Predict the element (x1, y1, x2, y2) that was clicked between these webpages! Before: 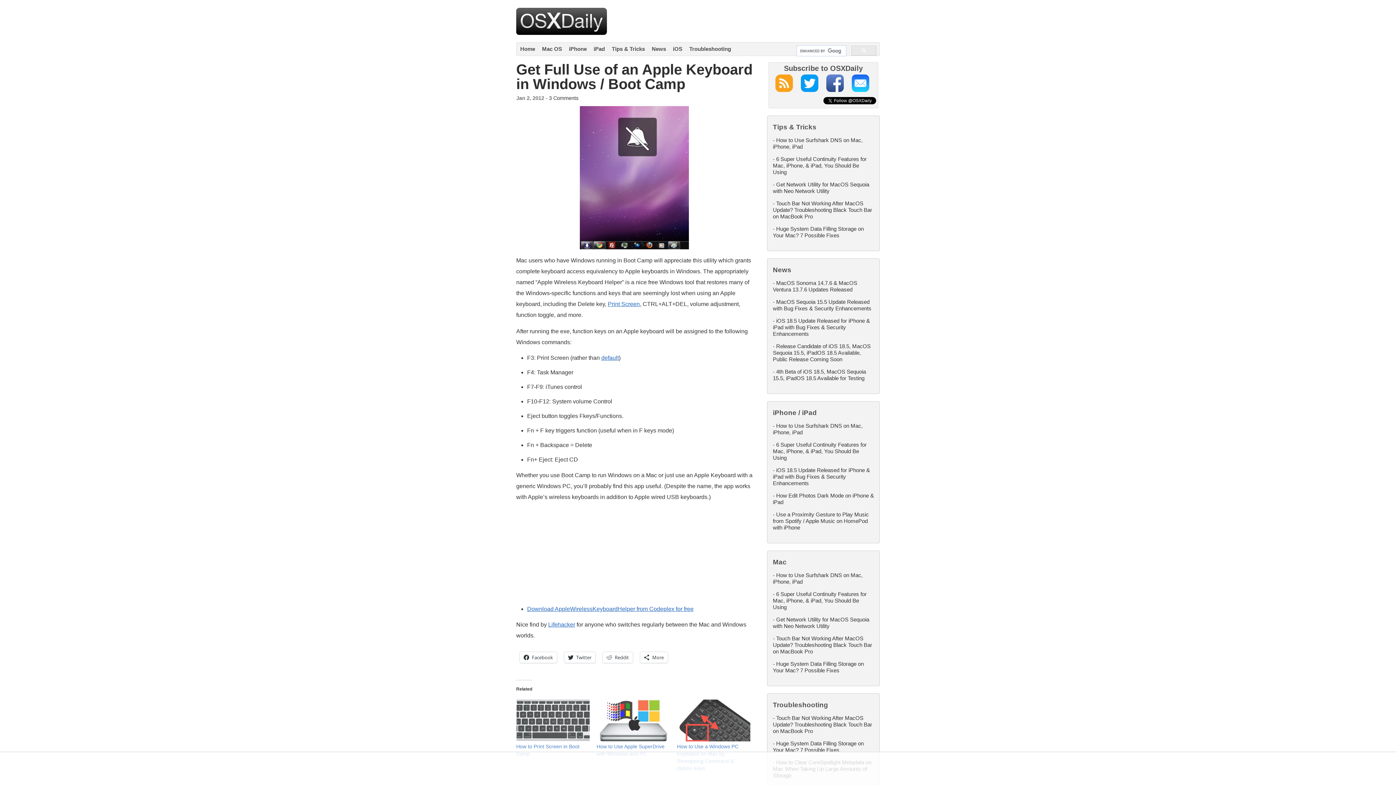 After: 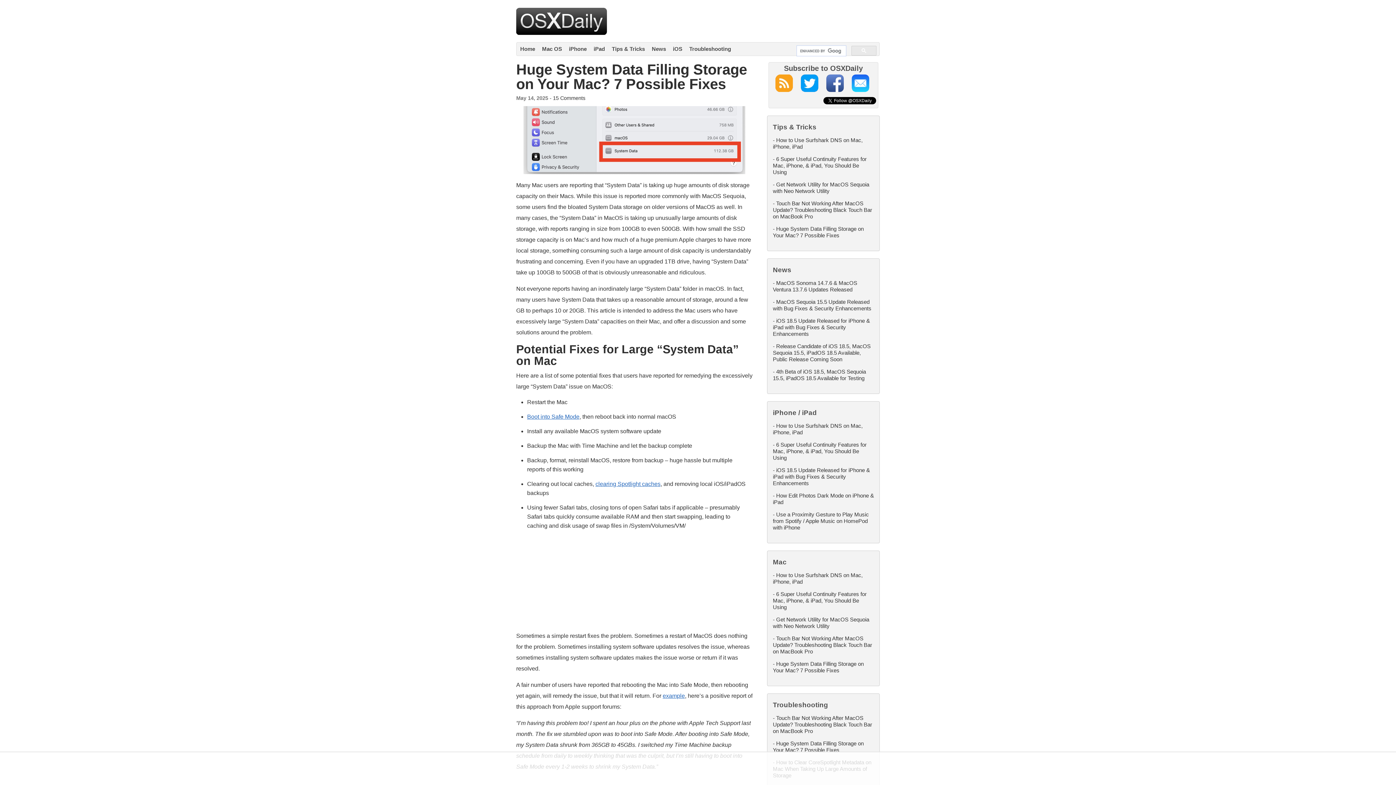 Action: label: Huge System Data Filling Storage on Your Mac? 7 Possible Fixes bbox: (773, 740, 864, 753)